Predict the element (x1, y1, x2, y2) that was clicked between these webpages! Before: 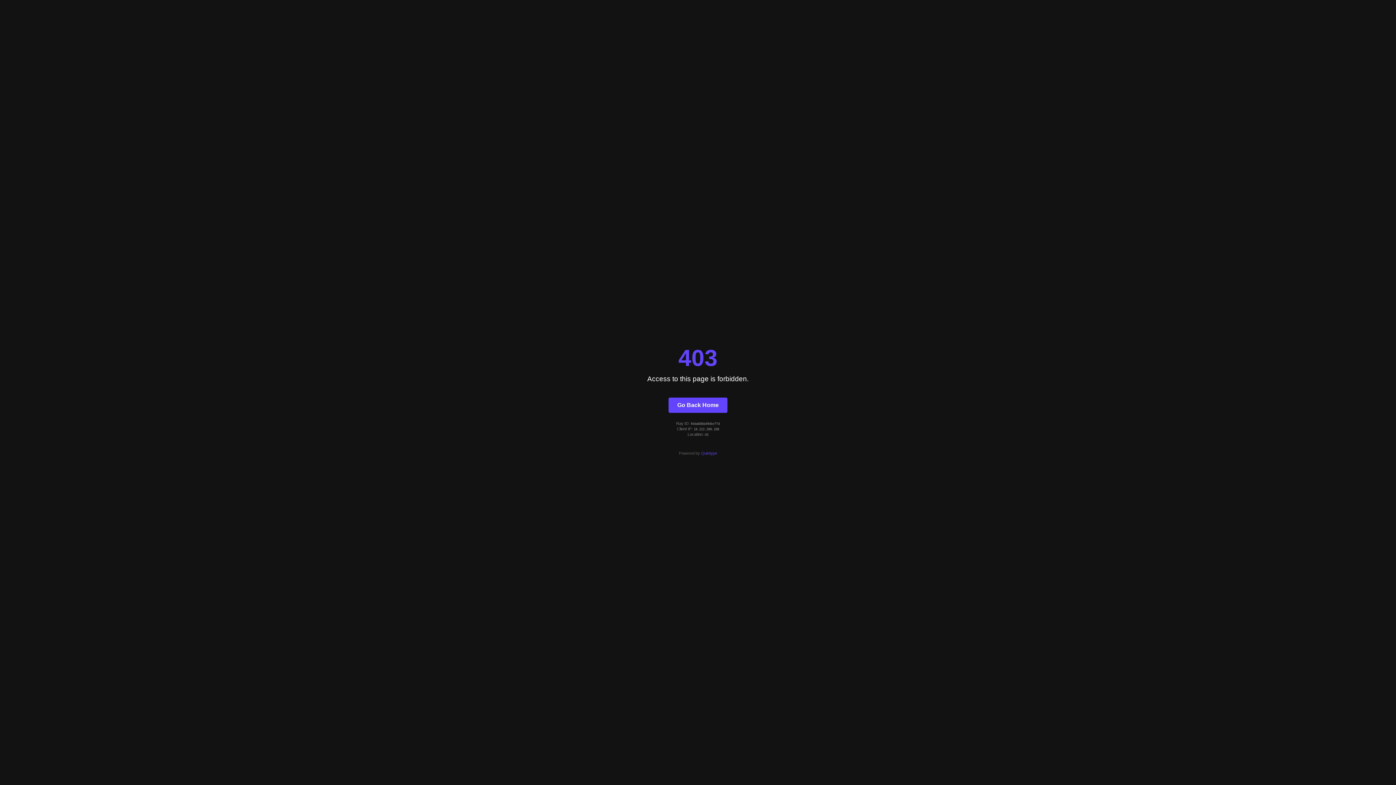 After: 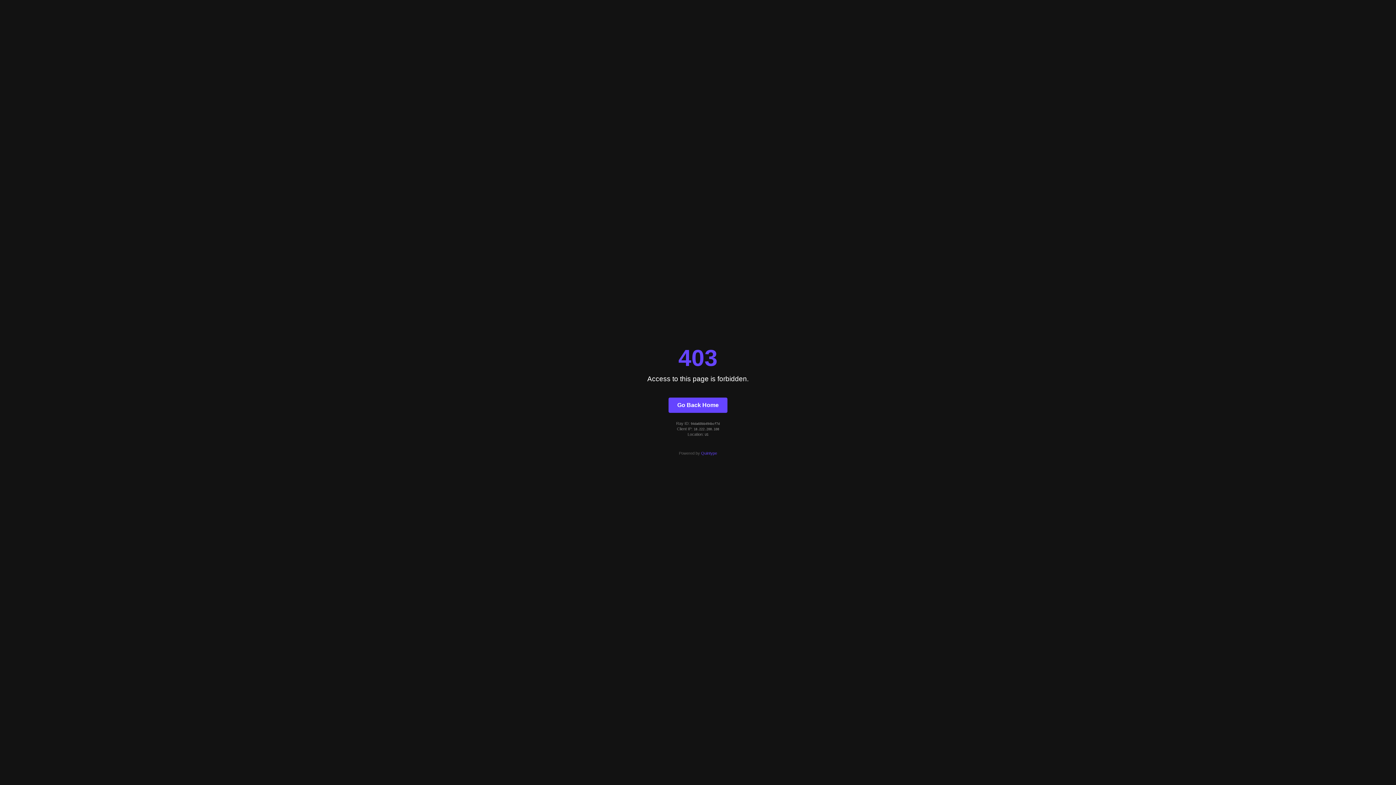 Action: bbox: (701, 451, 717, 455) label: Quintype